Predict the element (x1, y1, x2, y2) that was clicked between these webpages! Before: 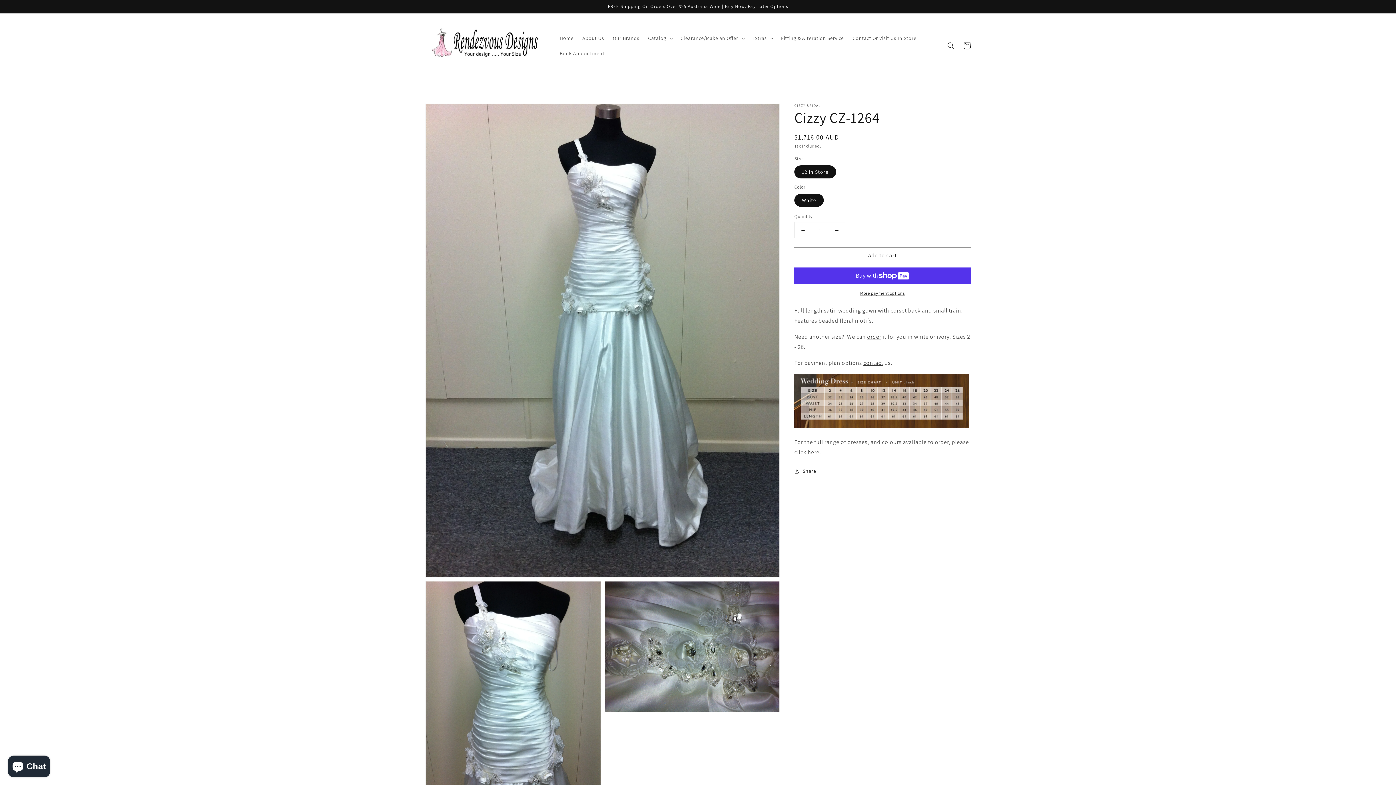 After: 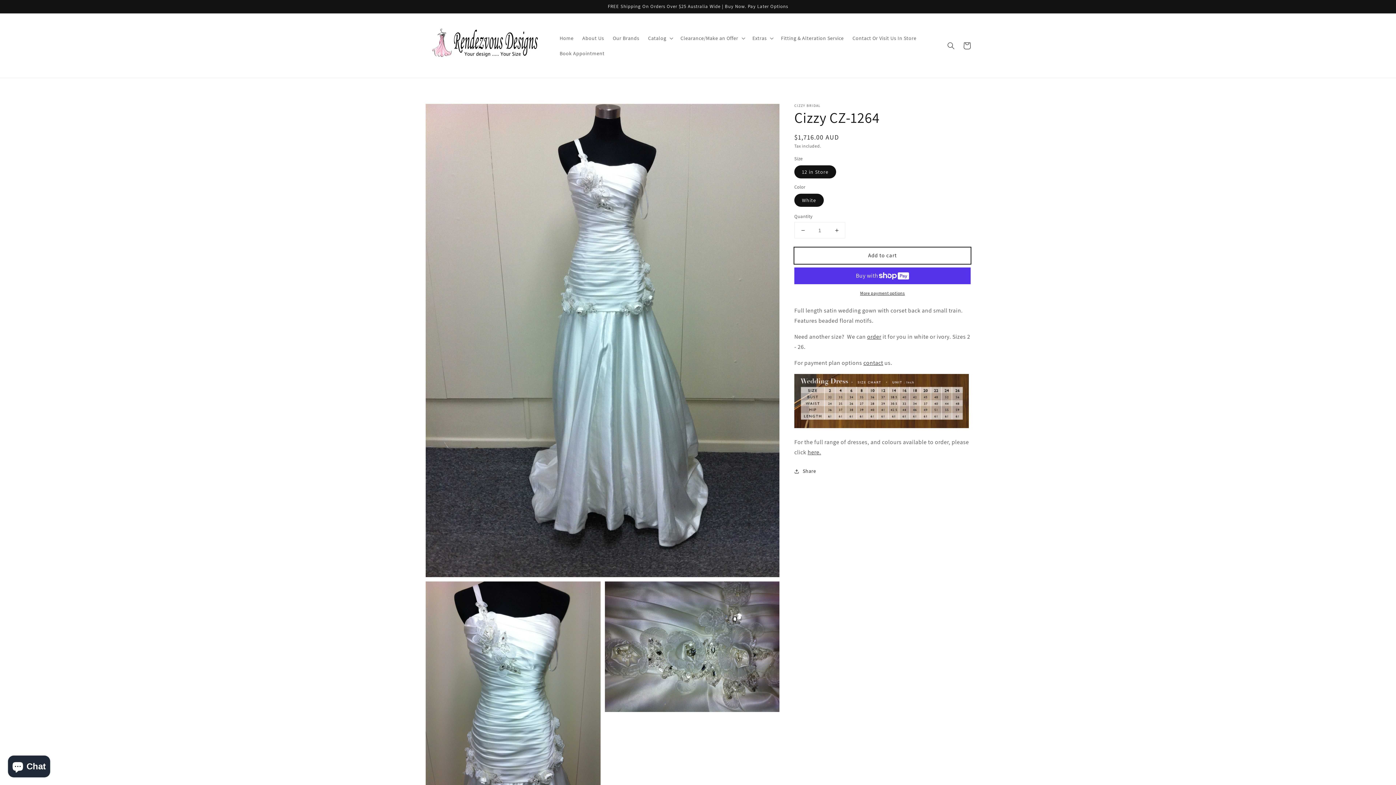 Action: label: Add to cart bbox: (794, 247, 970, 264)